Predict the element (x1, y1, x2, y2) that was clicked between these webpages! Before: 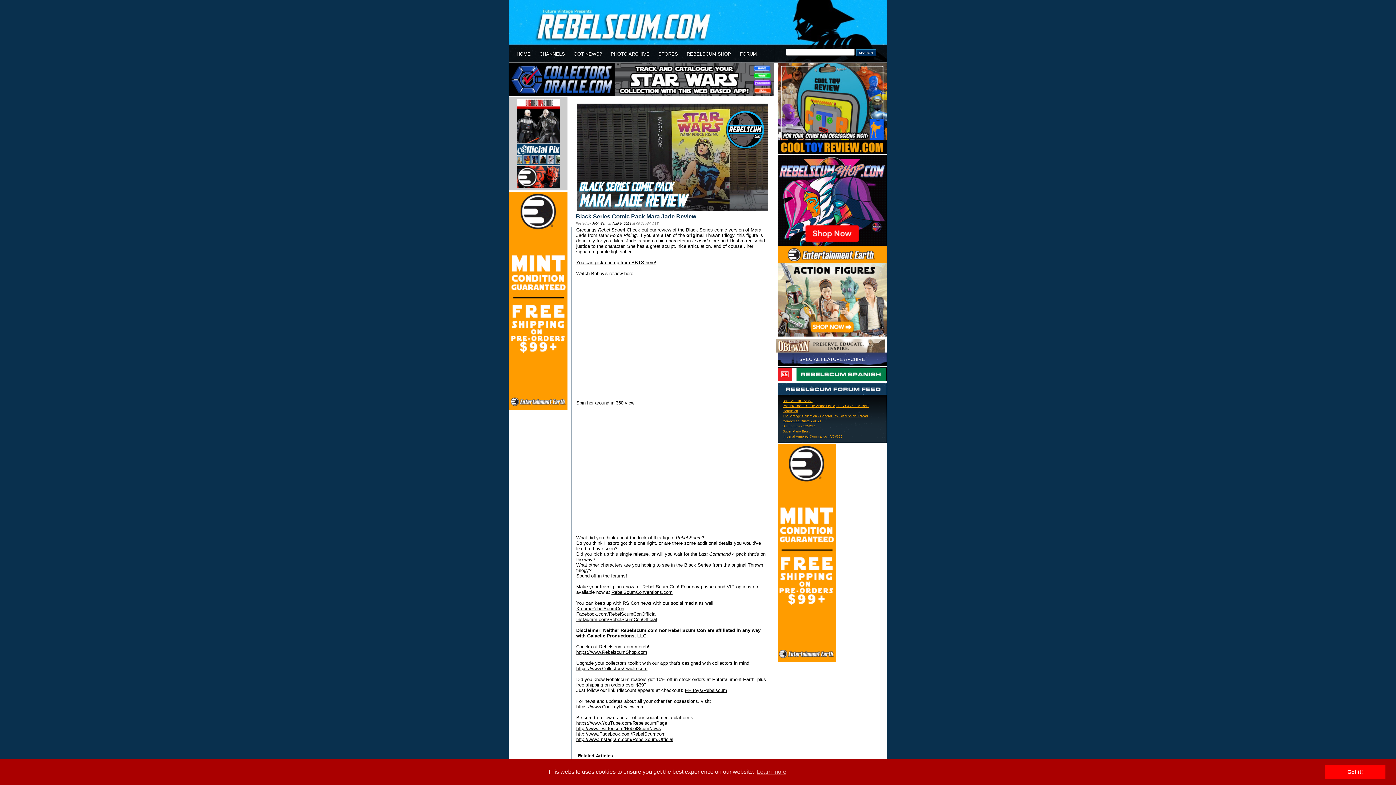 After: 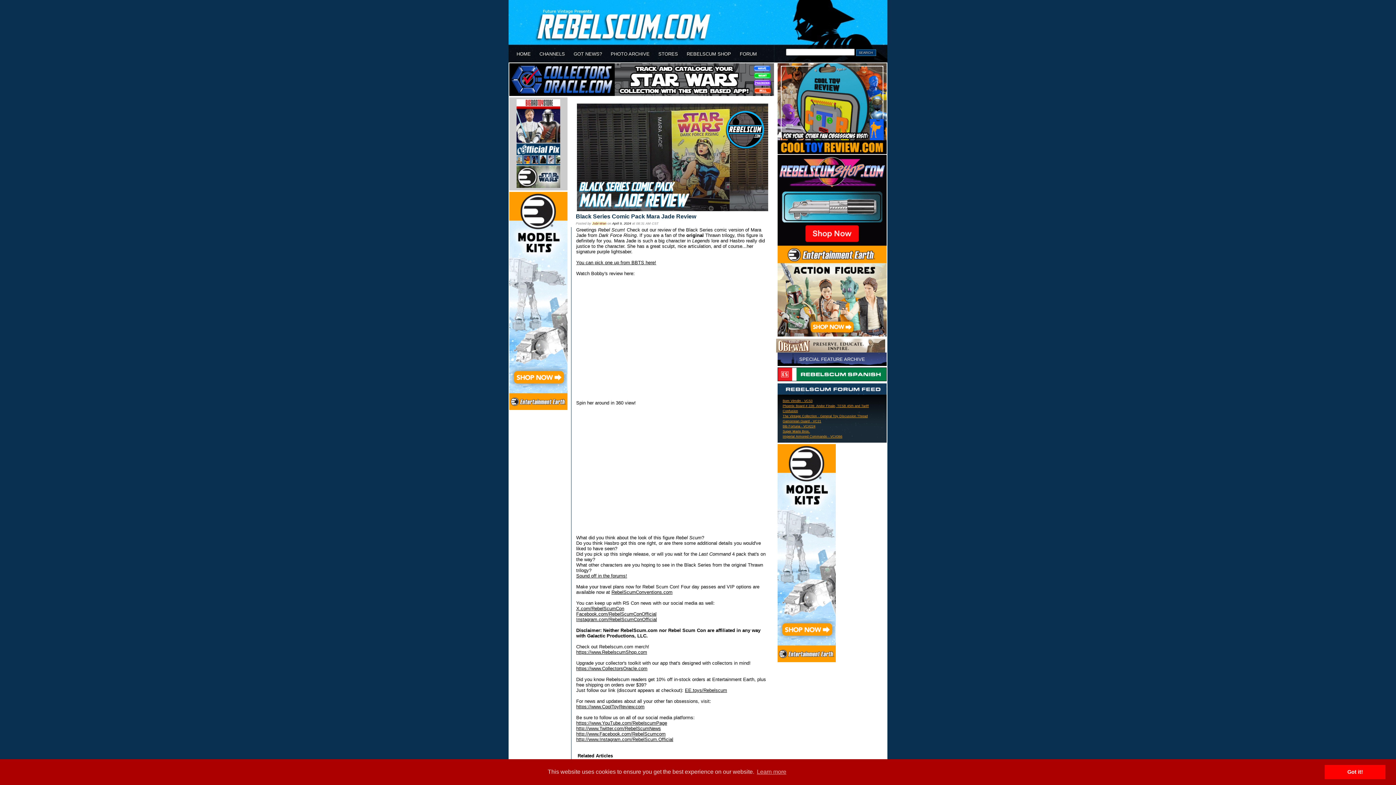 Action: label: Jobi-Wan bbox: (592, 221, 606, 225)